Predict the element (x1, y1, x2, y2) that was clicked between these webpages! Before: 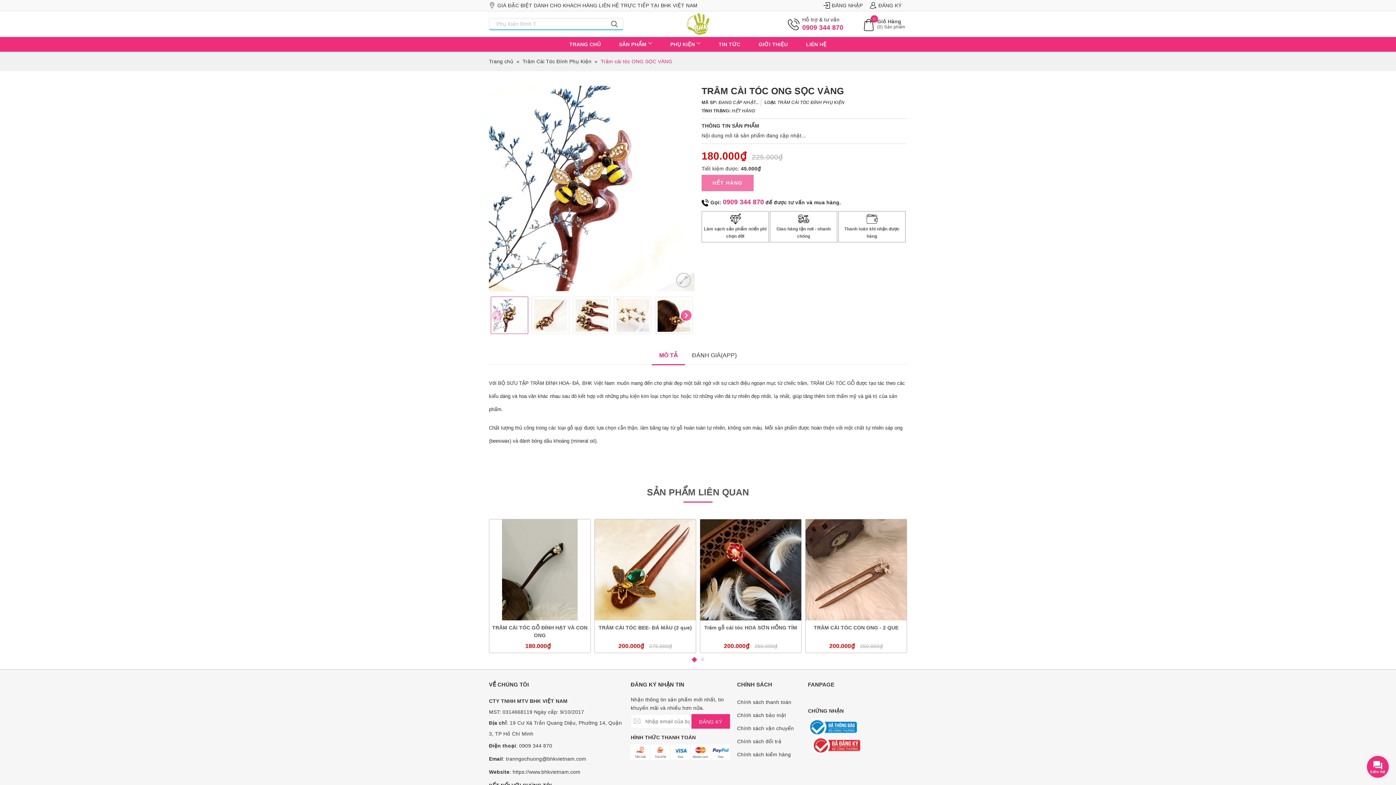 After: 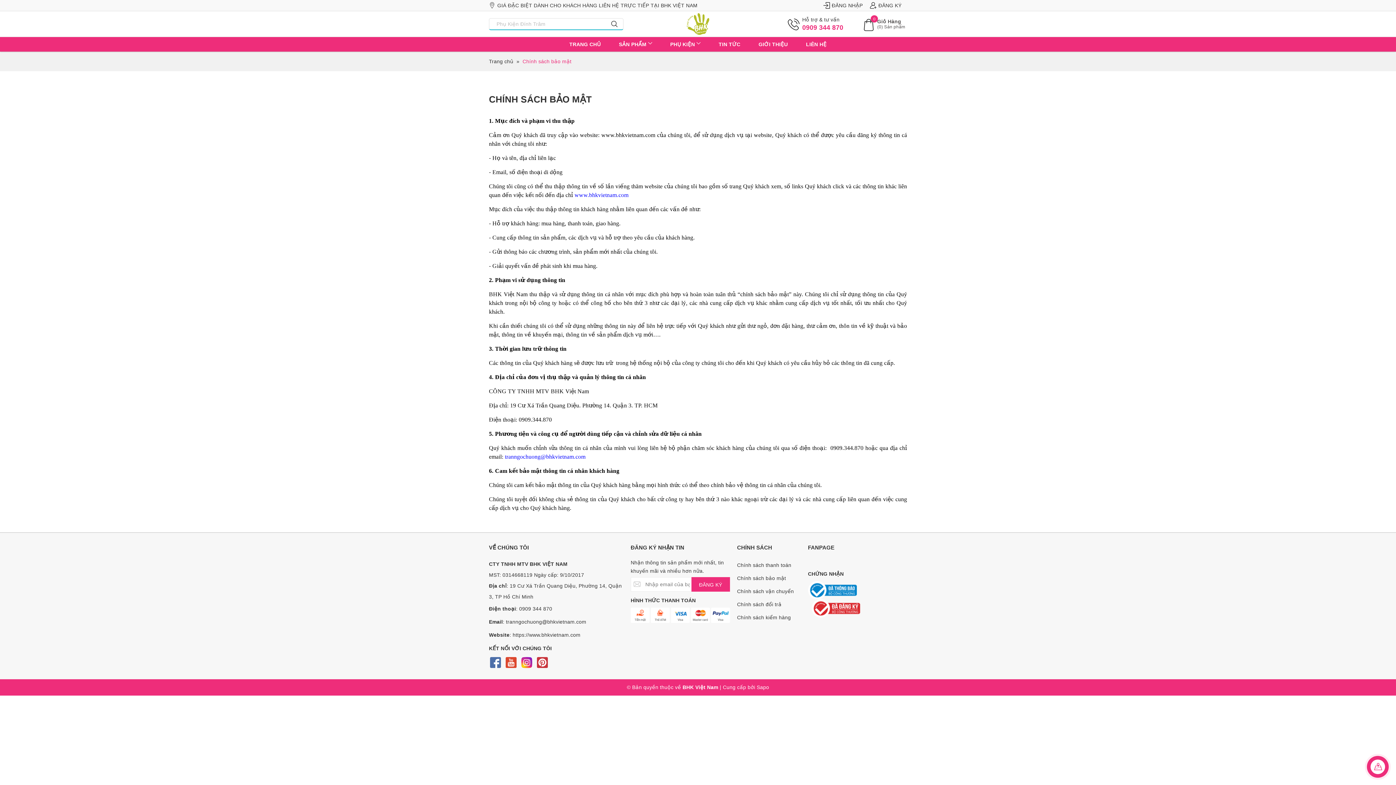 Action: bbox: (737, 709, 786, 722) label: Chính sách bảo mật